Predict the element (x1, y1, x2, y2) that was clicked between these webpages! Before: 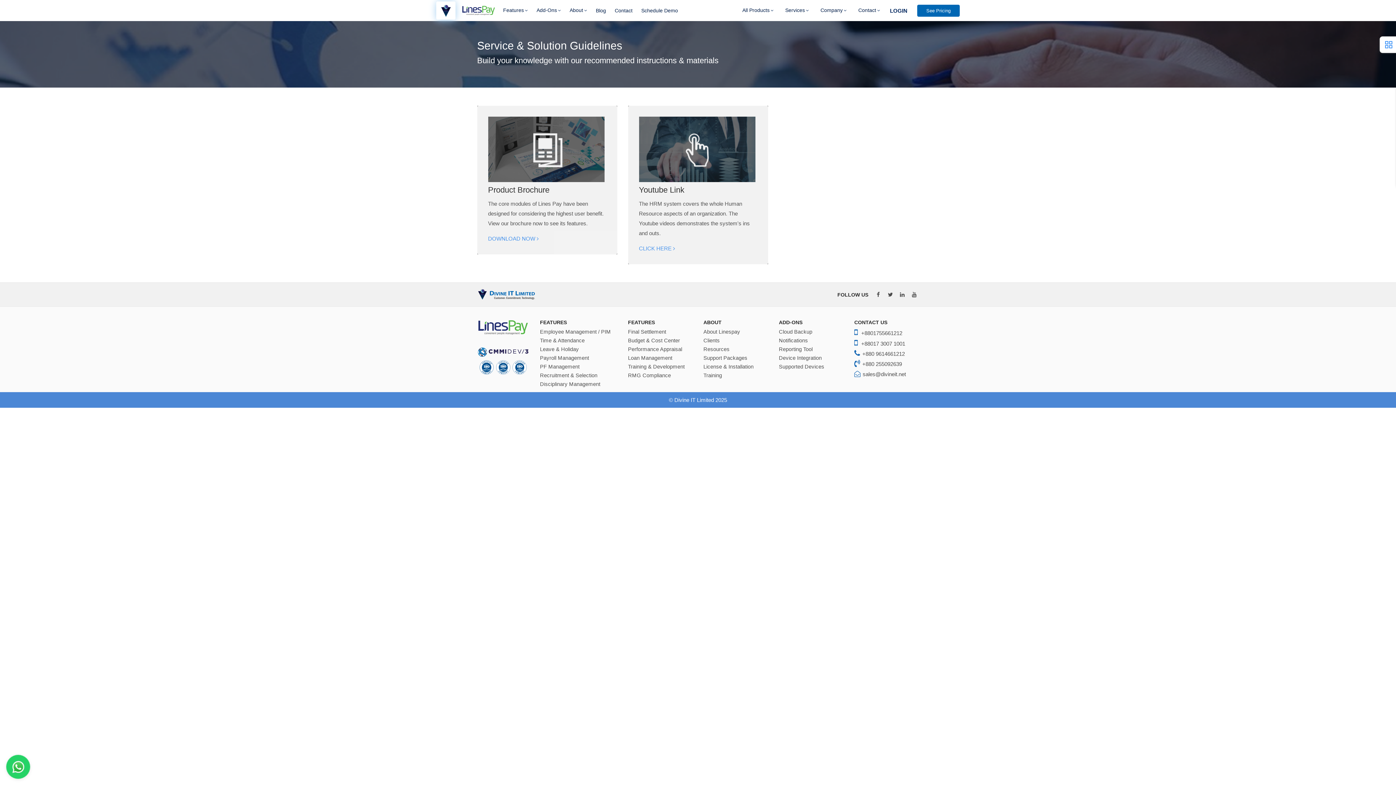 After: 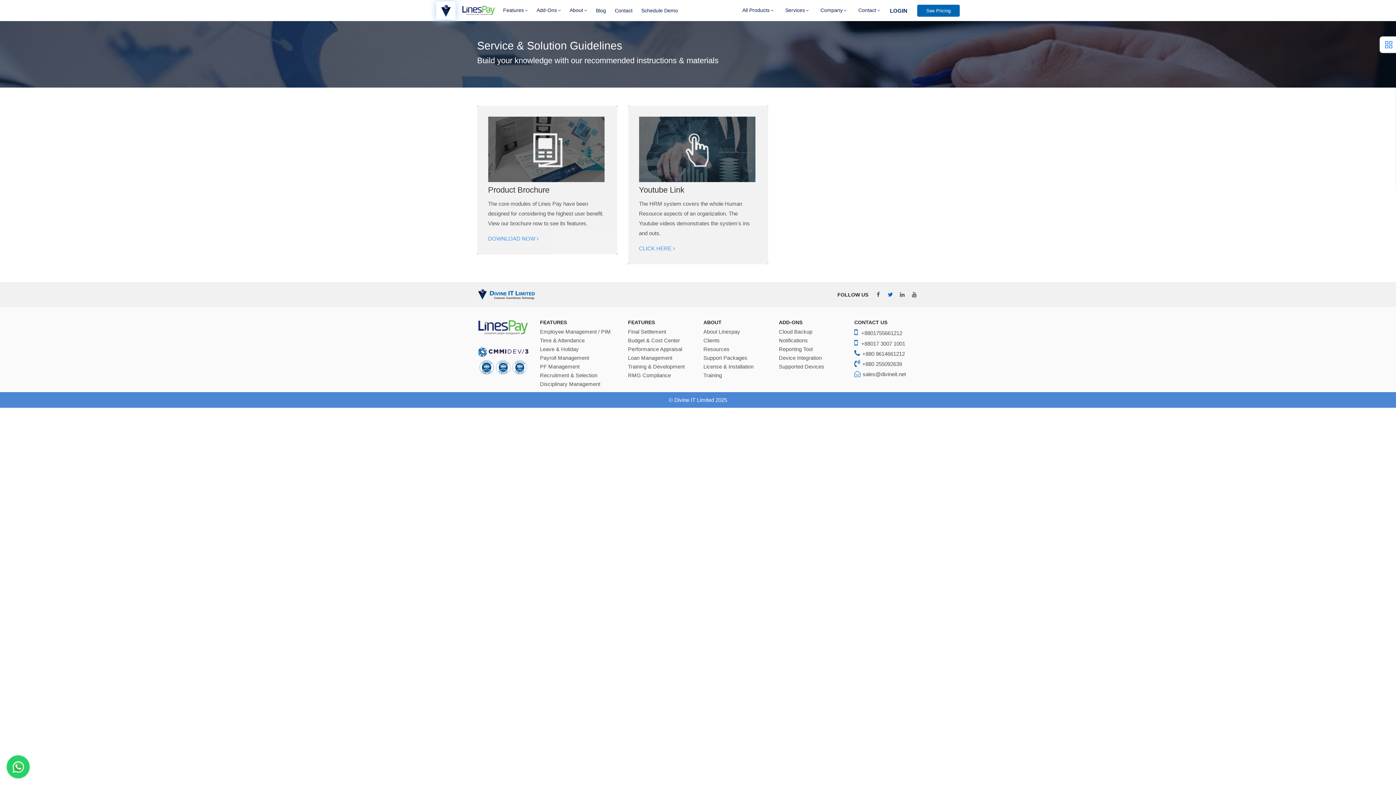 Action: bbox: (886, 290, 895, 299)